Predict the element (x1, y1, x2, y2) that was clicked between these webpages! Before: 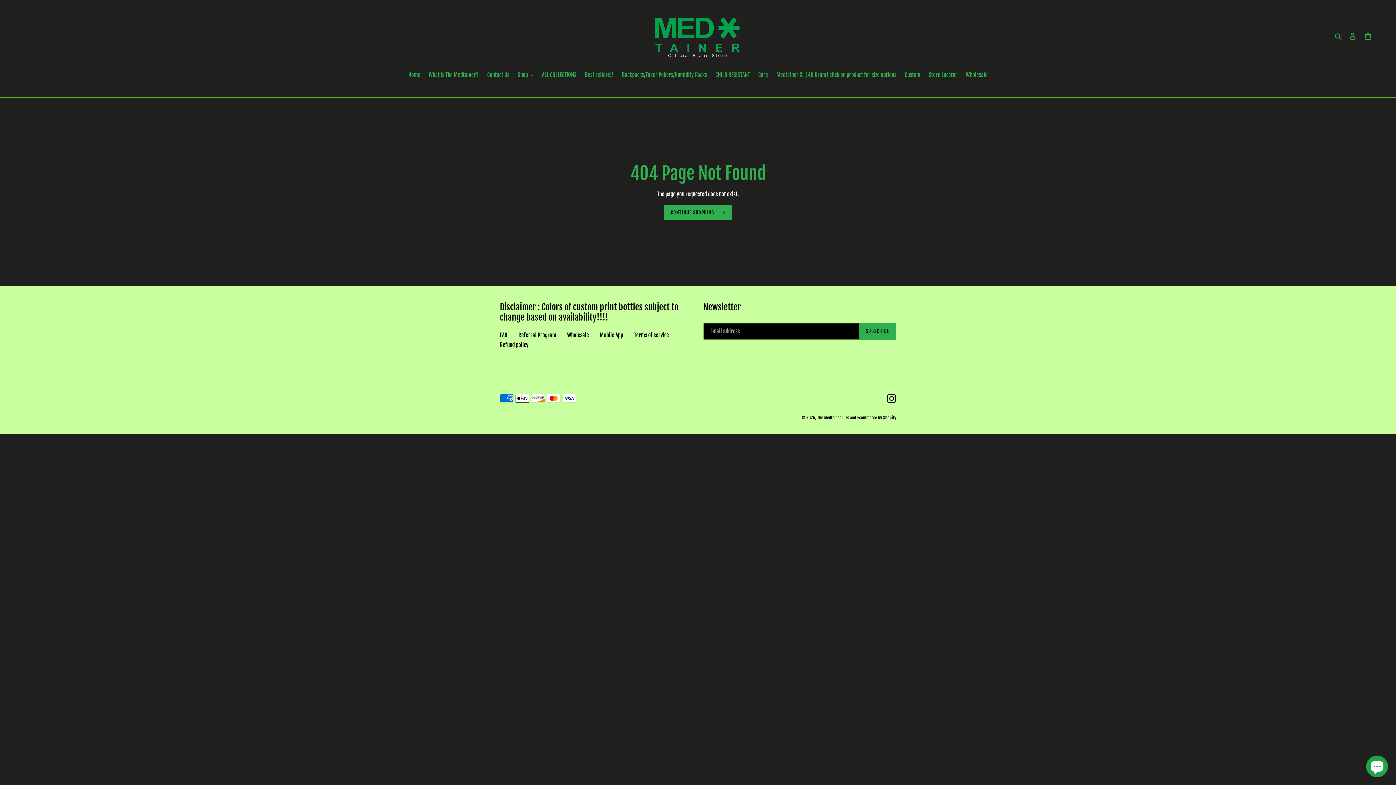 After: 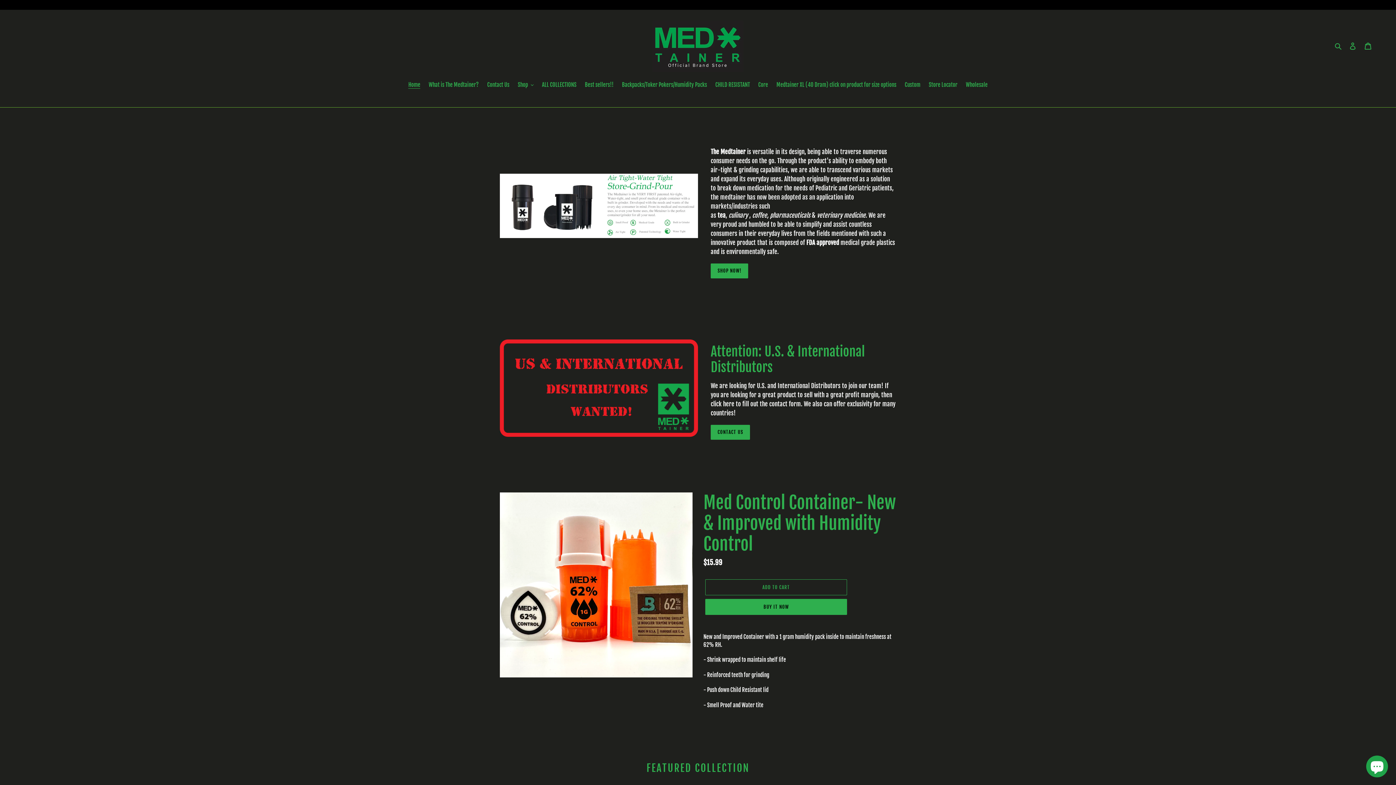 Action: bbox: (664, 205, 732, 220) label: CONTINUE SHOPPING